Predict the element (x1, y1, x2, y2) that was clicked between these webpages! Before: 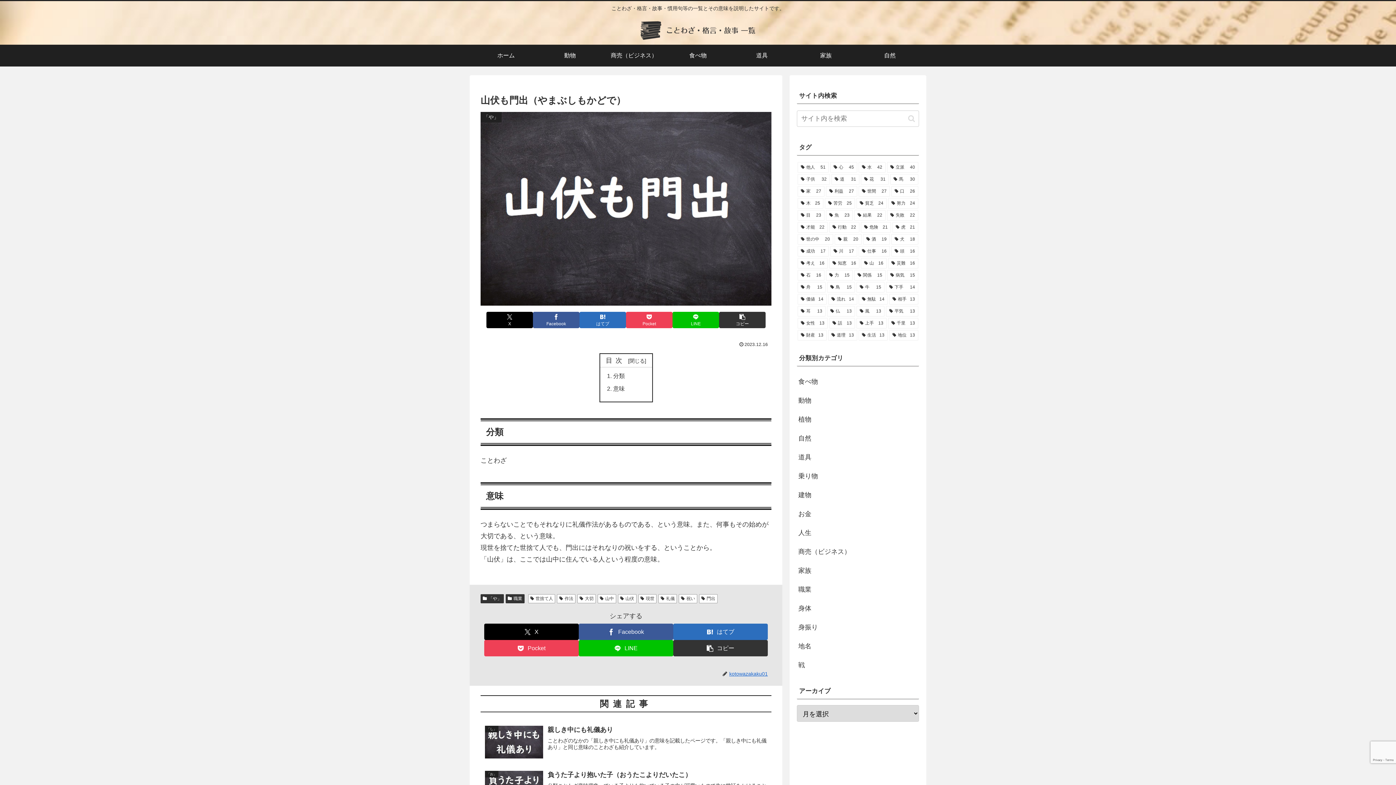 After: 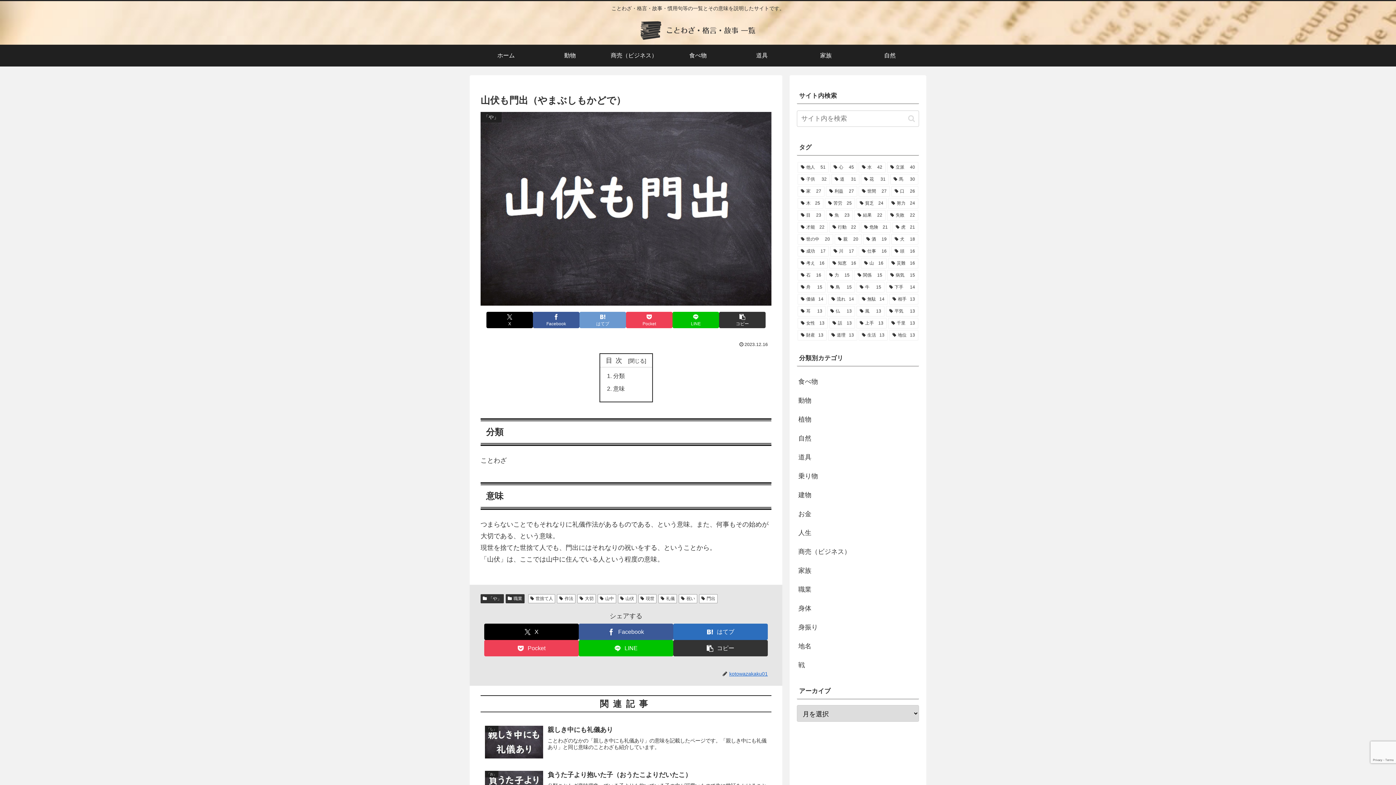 Action: bbox: (579, 311, 626, 328) label: はてブでブックマーク